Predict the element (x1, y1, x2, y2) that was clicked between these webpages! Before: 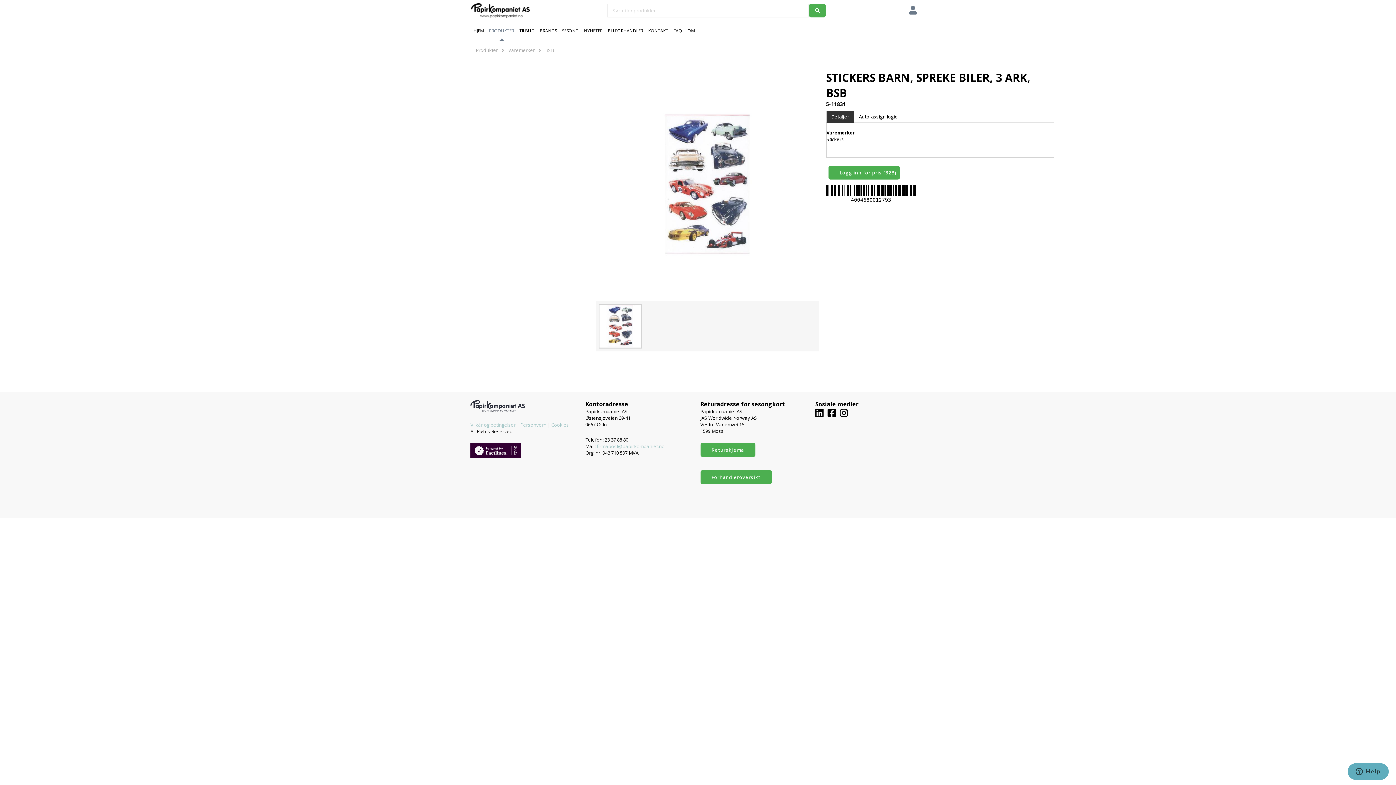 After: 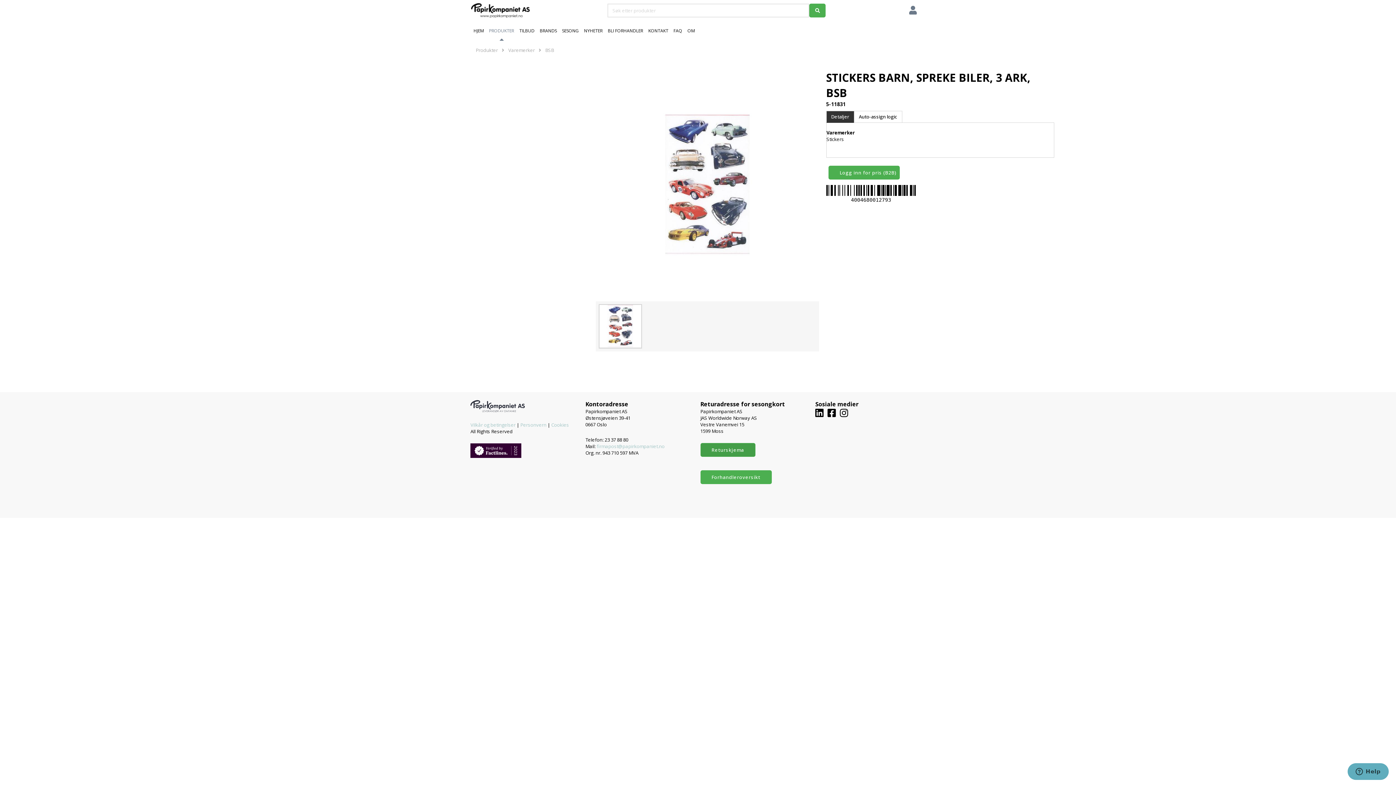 Action: label: Returskjema bbox: (700, 443, 755, 457)